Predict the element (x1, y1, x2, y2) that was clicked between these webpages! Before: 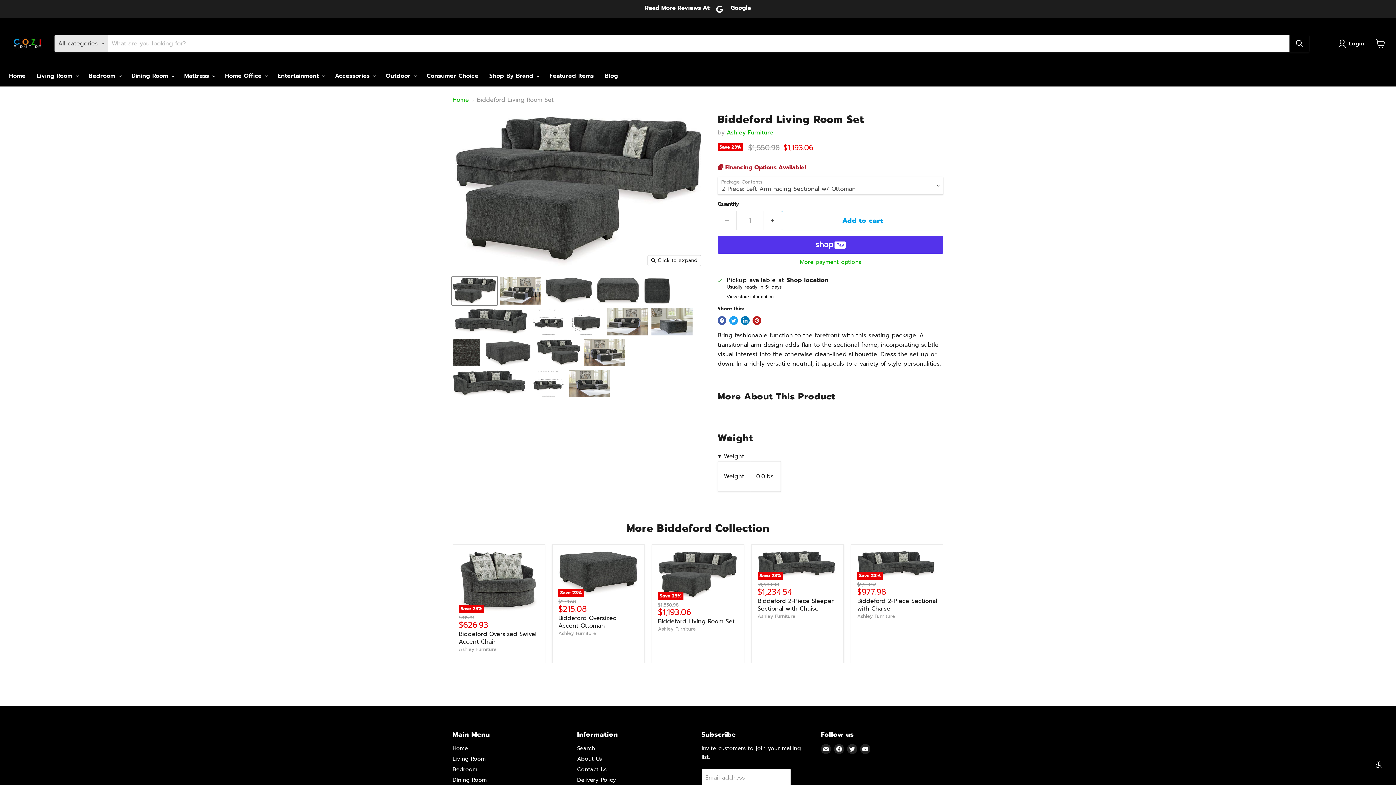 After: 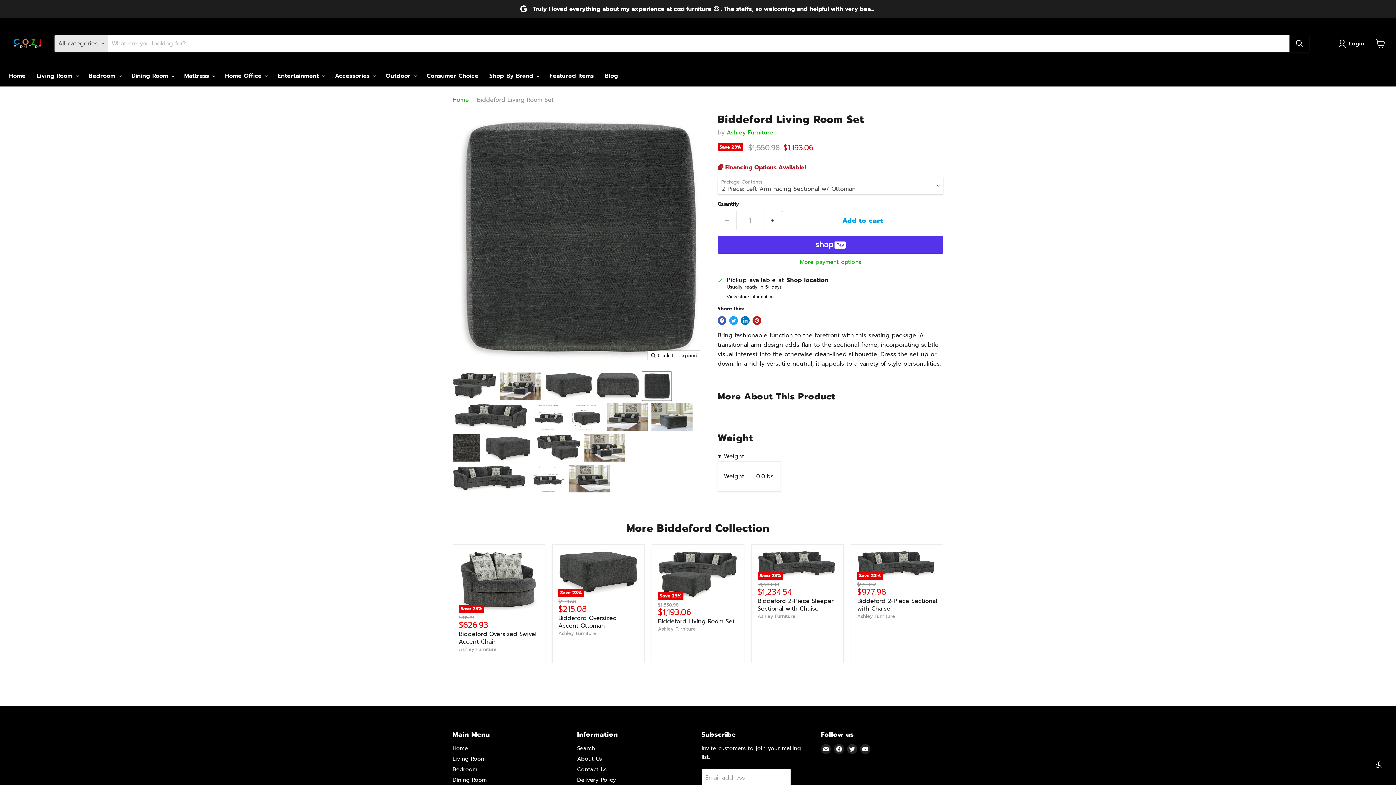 Action: label: Biddeford Living Room Set thumbnail bbox: (642, 276, 671, 305)